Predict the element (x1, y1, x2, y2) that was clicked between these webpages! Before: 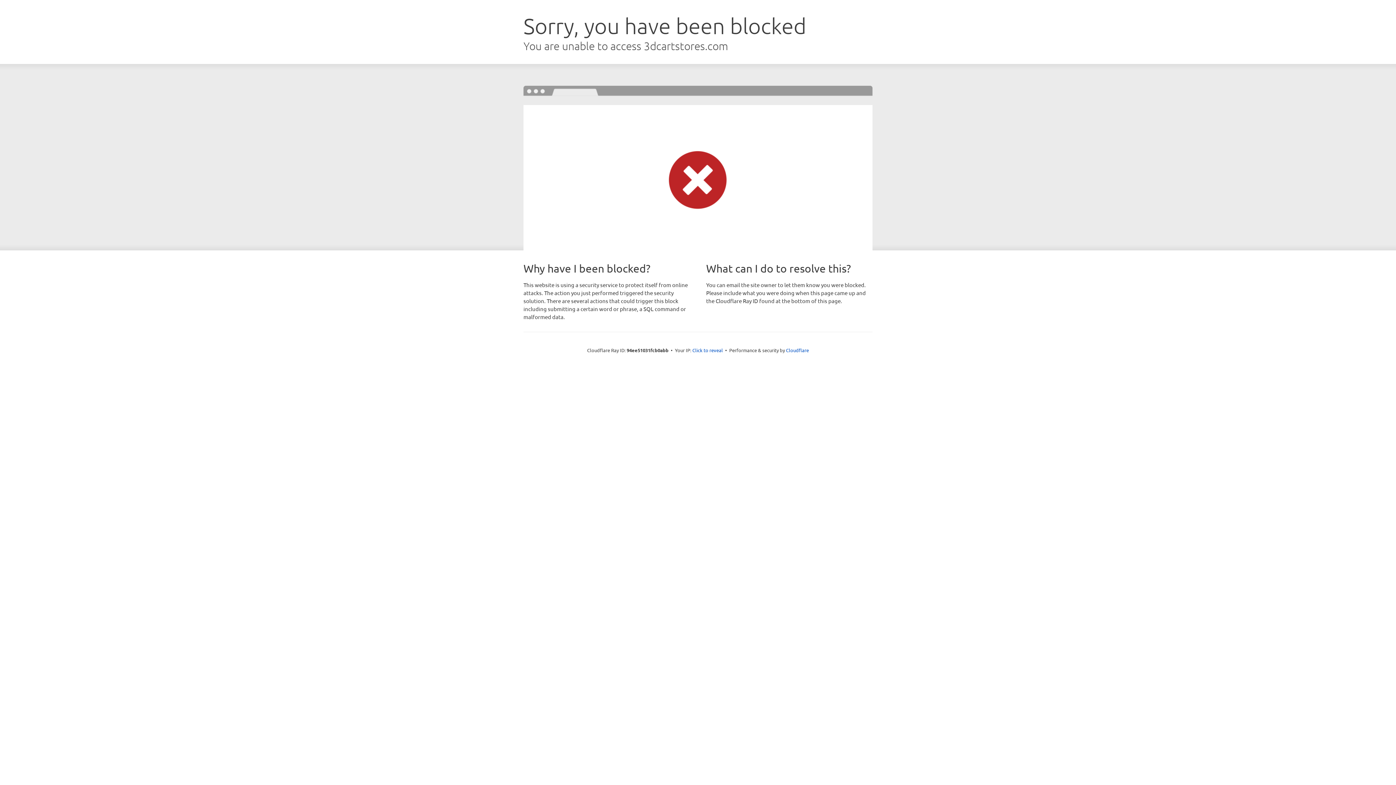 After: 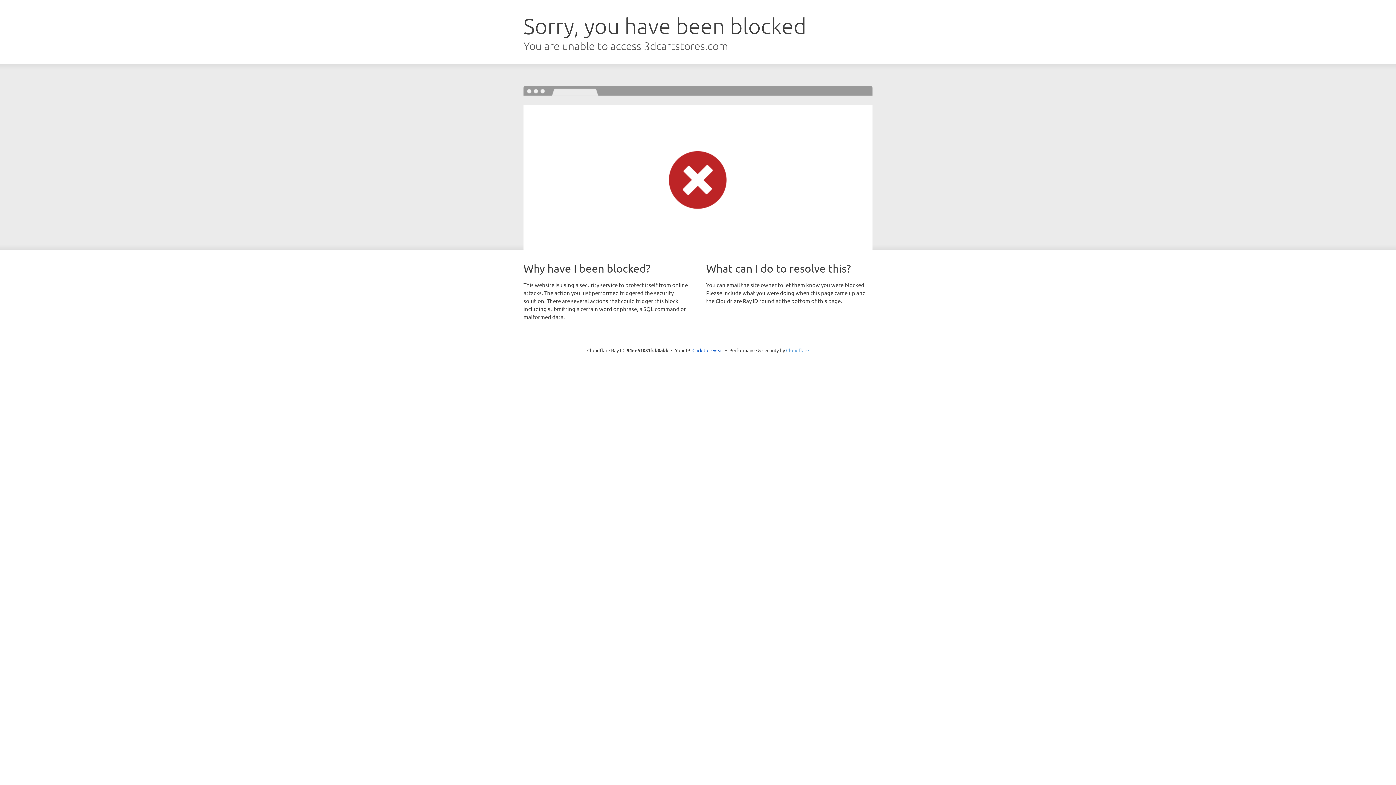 Action: label: Cloudflare bbox: (786, 347, 809, 353)